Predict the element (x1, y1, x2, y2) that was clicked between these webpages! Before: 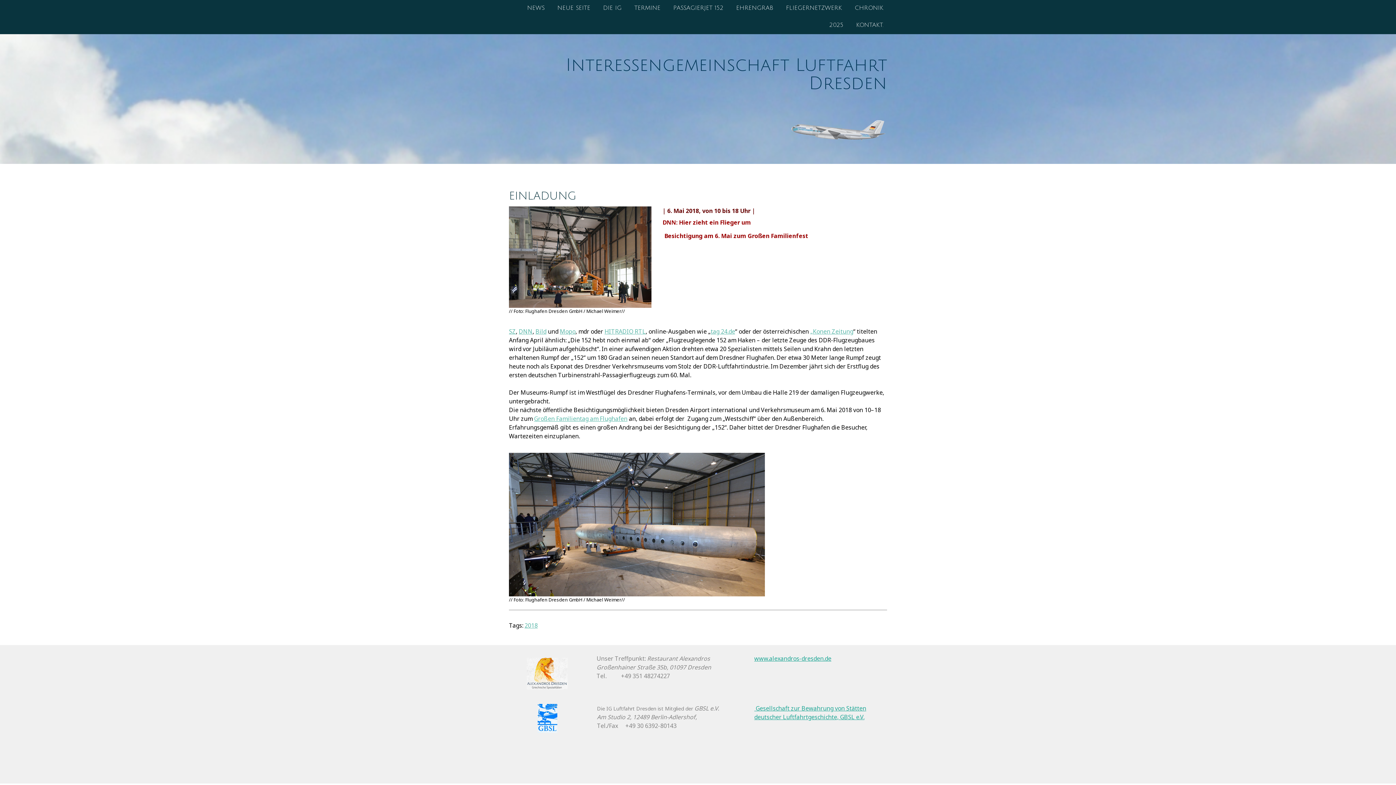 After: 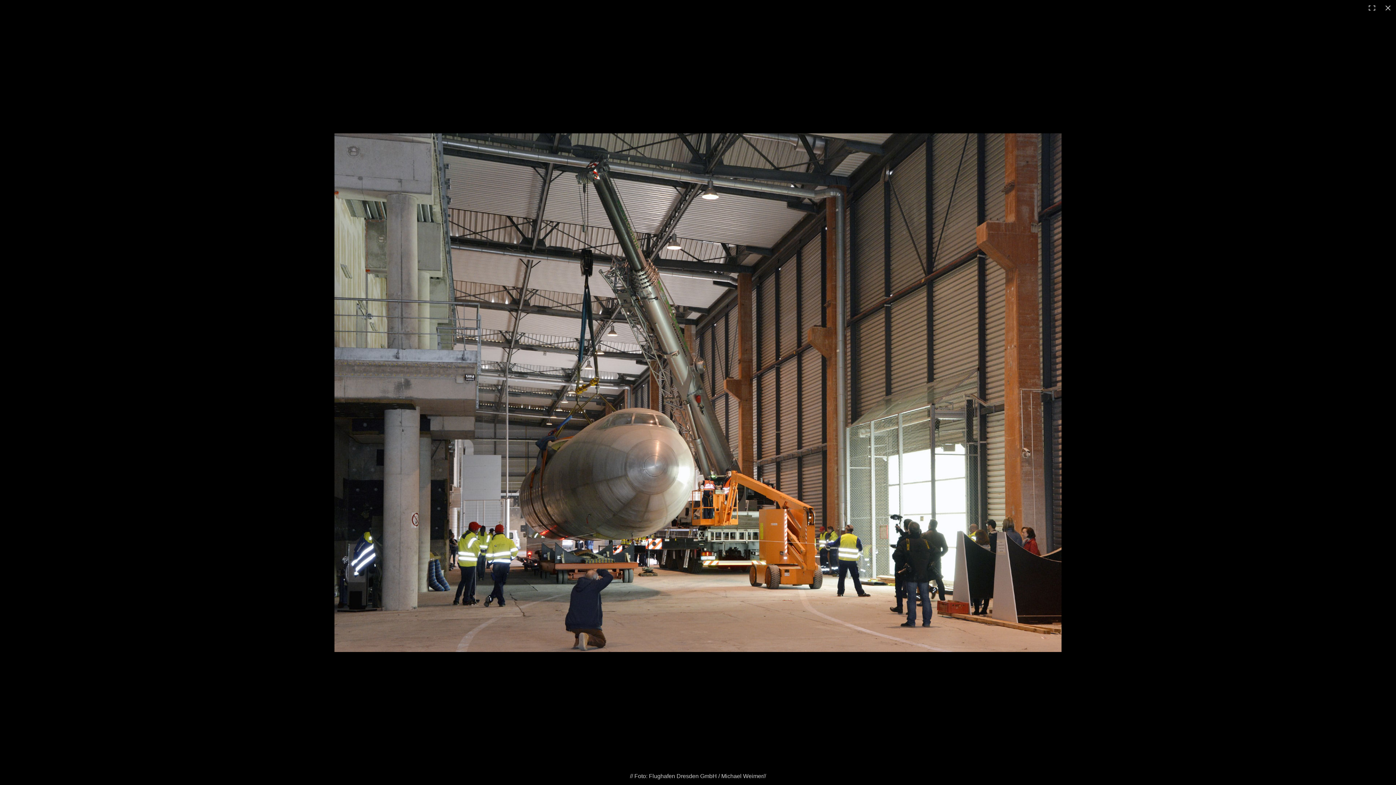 Action: bbox: (509, 206, 651, 214)